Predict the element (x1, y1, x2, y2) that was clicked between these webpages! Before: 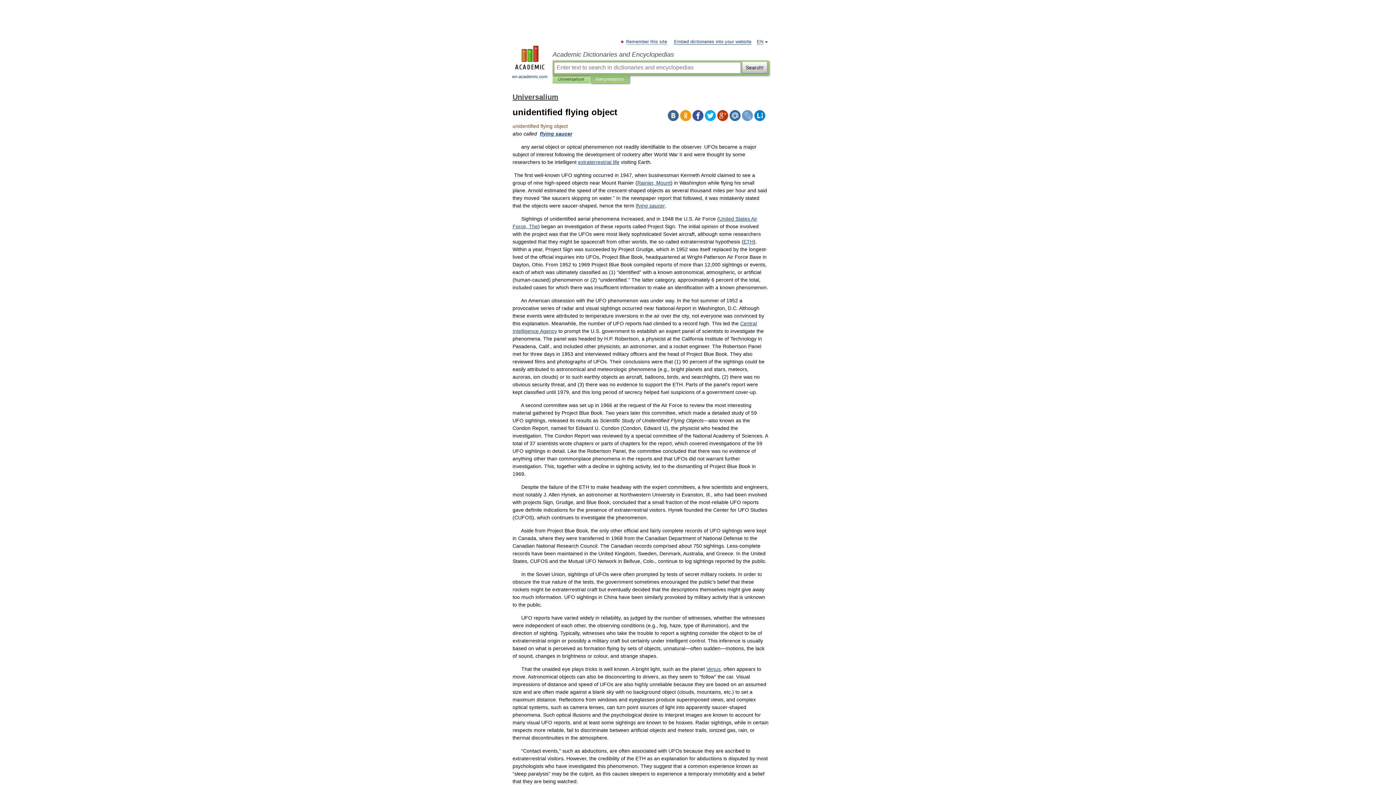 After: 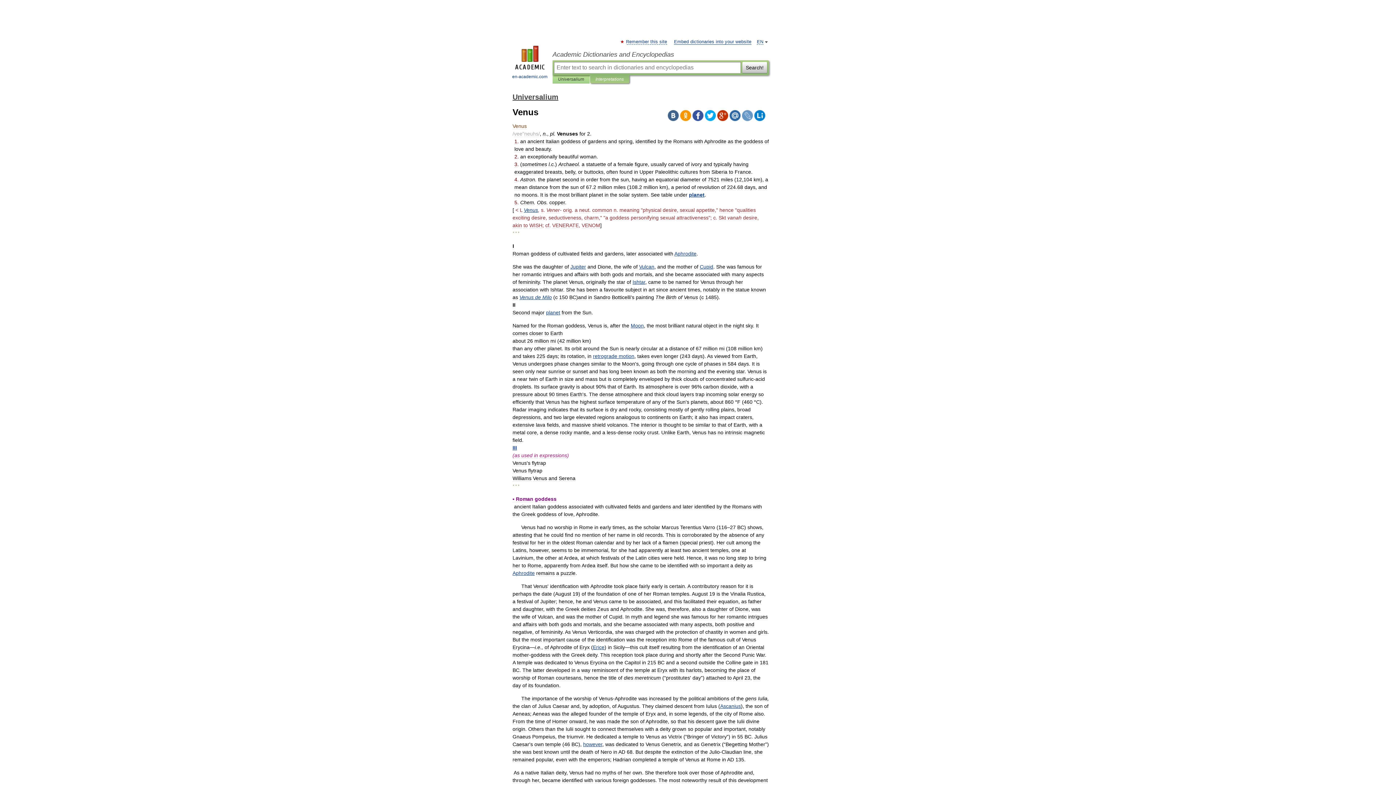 Action: label: Venus bbox: (706, 666, 720, 672)